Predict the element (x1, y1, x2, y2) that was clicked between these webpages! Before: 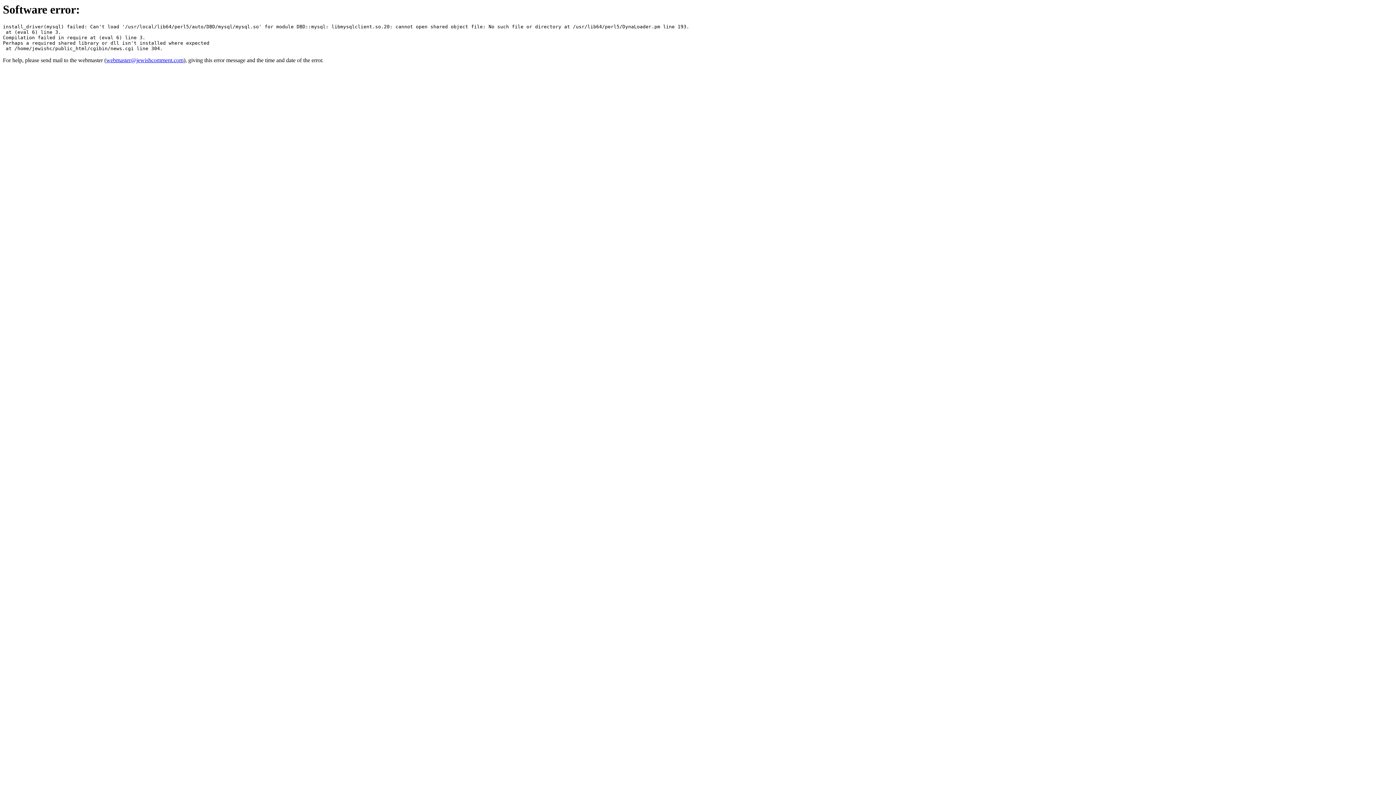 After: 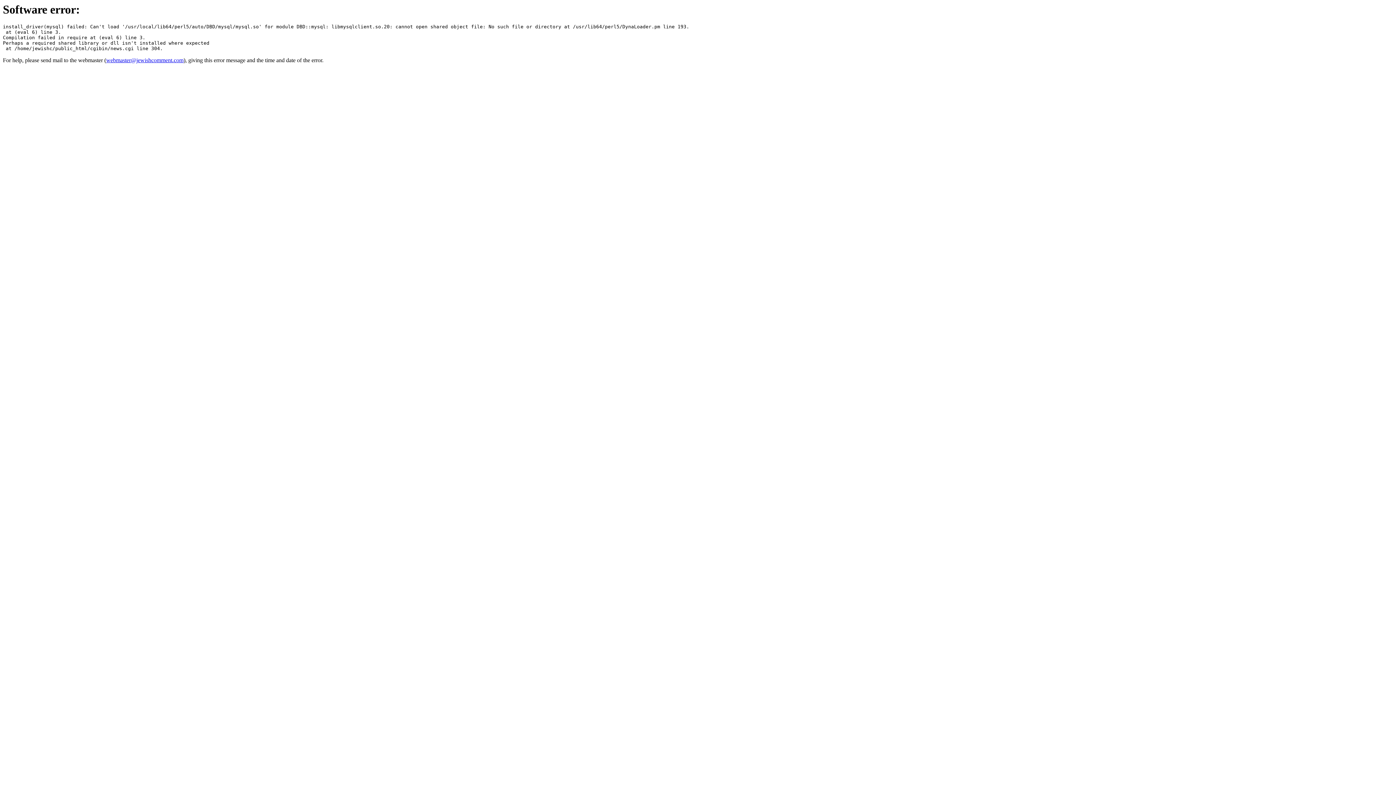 Action: bbox: (106, 57, 183, 63) label: webmaster@jewishcomment.com